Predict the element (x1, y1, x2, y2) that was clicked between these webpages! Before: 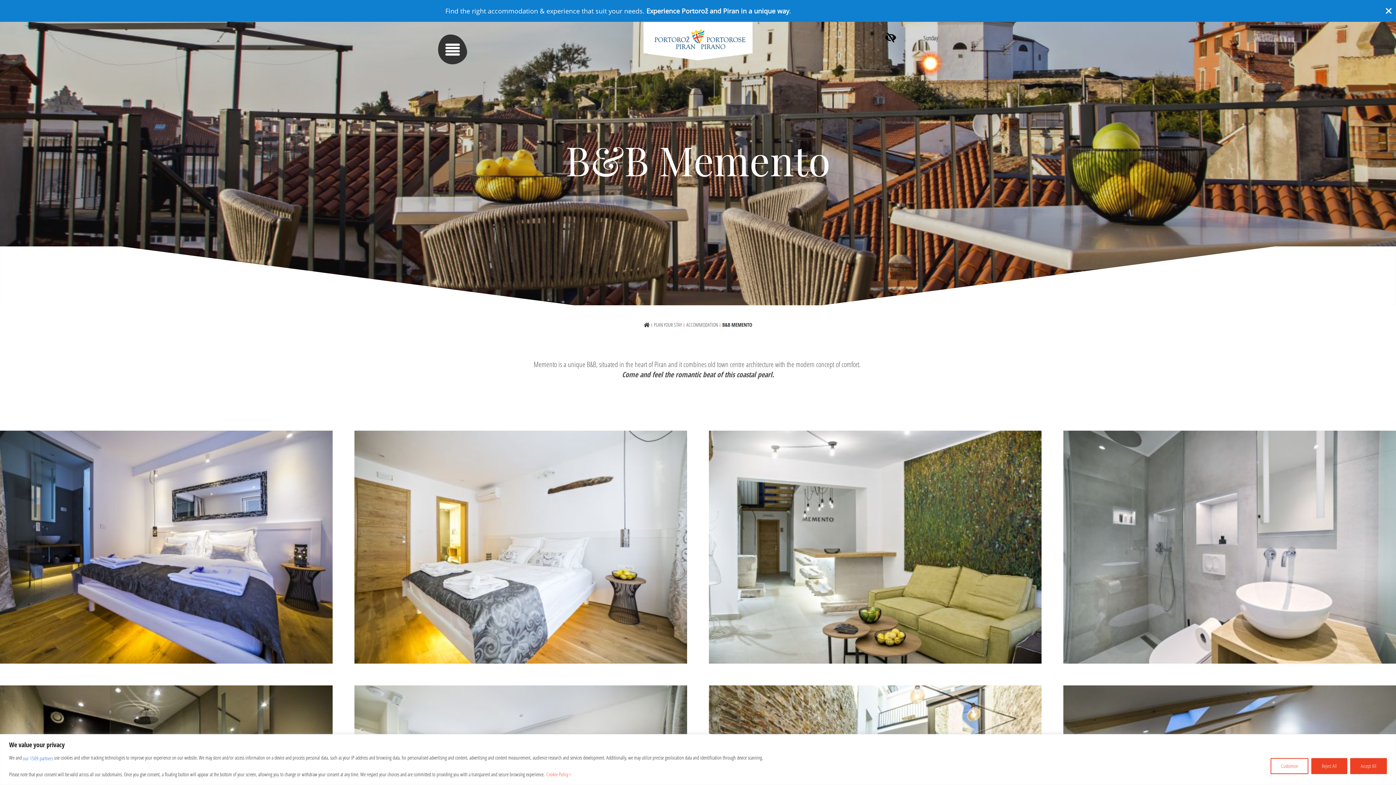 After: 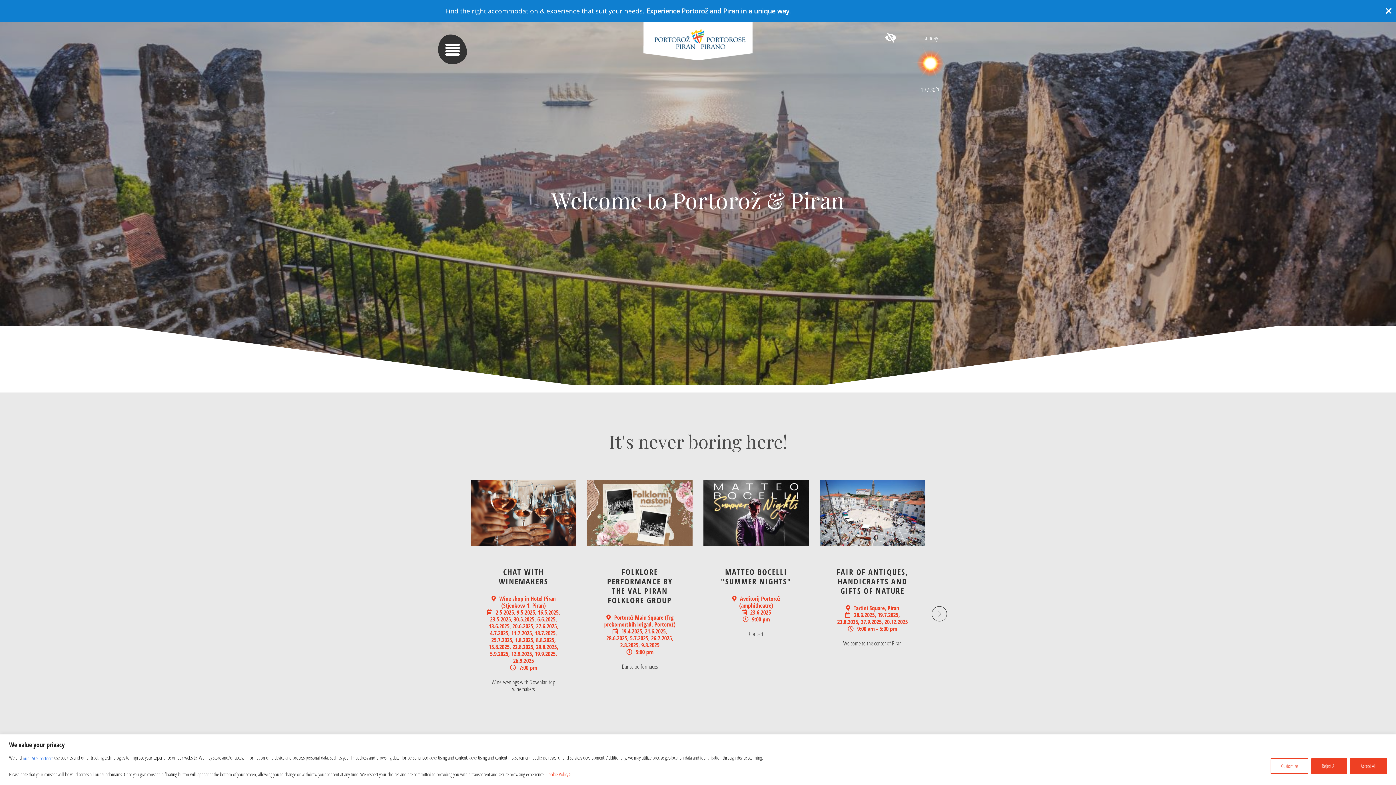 Action: bbox: (643, 21, 752, 60)